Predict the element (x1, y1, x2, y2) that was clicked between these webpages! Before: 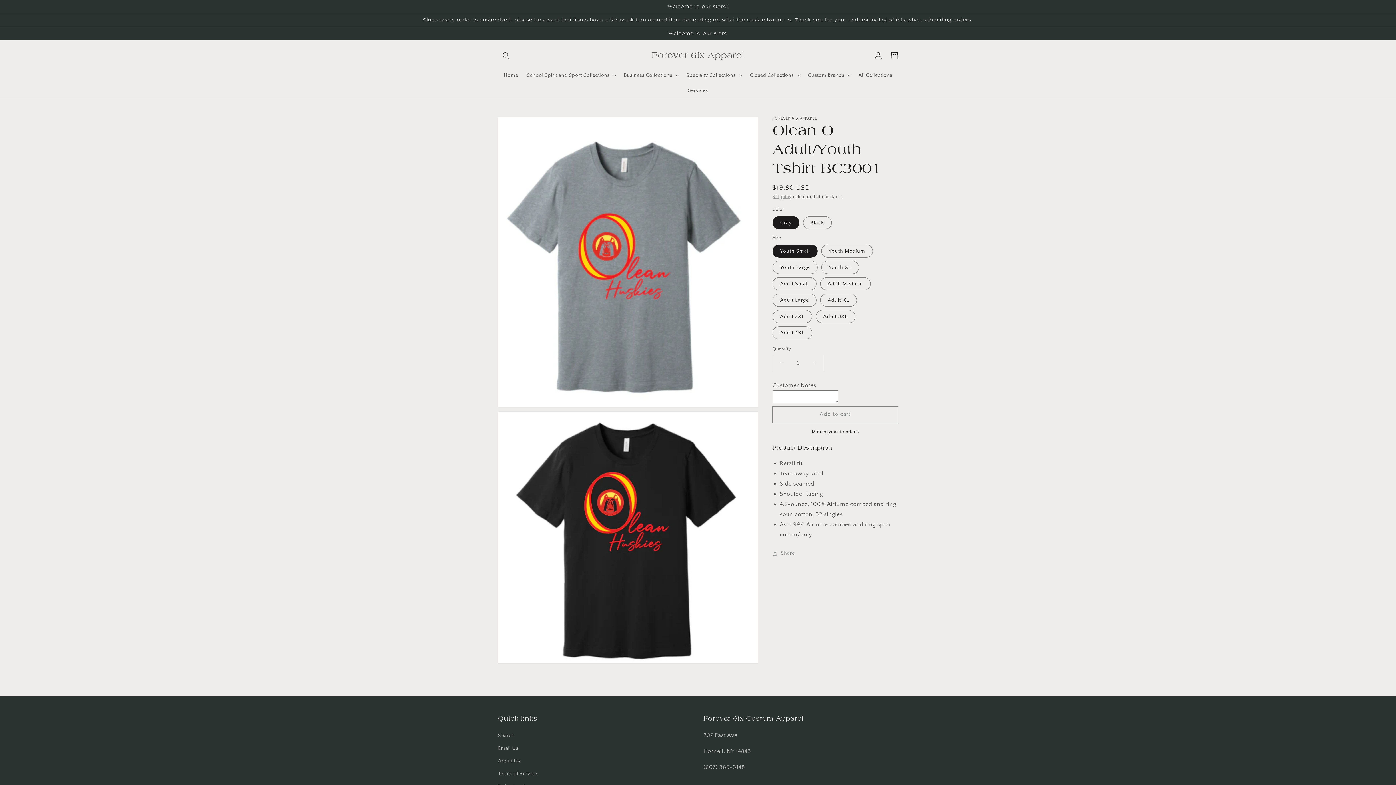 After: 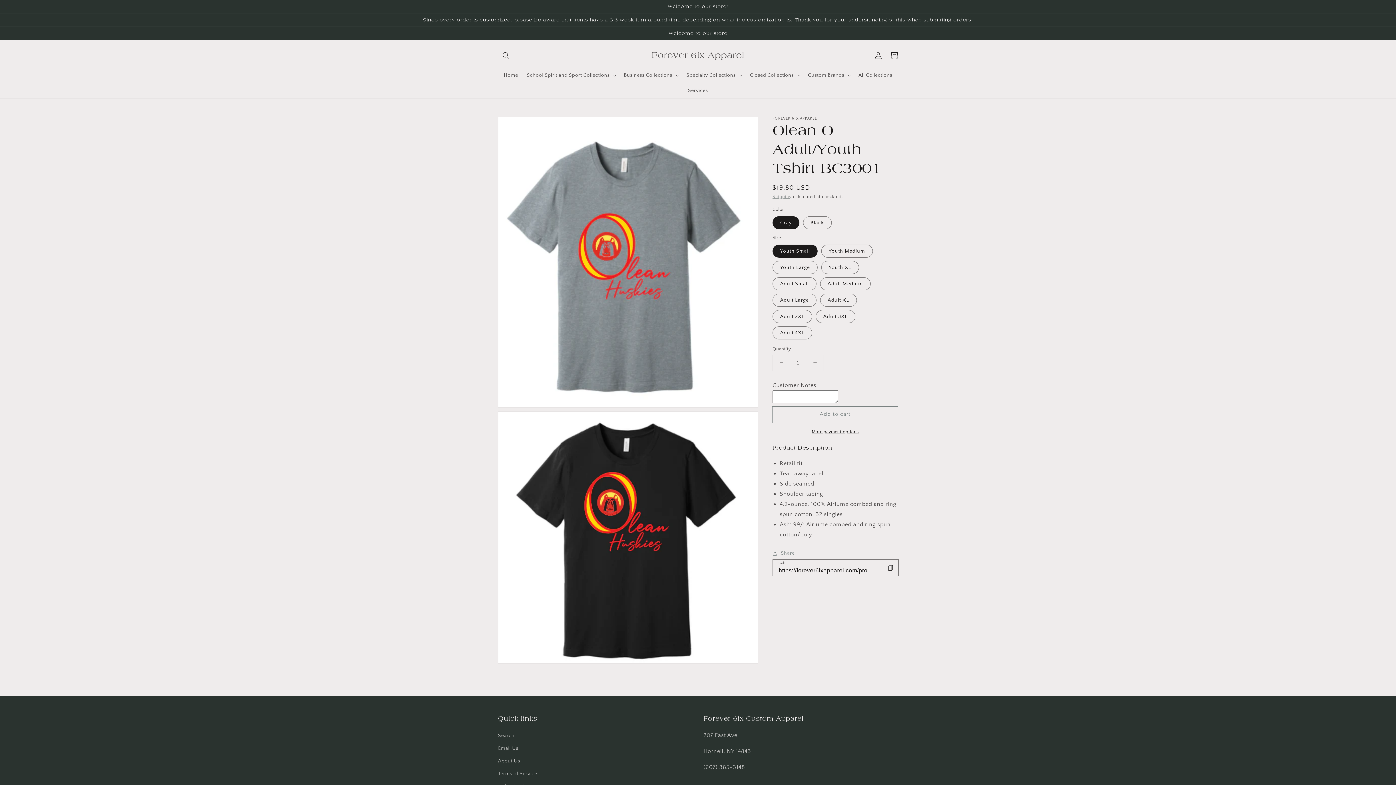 Action: label: Share bbox: (772, 549, 794, 558)